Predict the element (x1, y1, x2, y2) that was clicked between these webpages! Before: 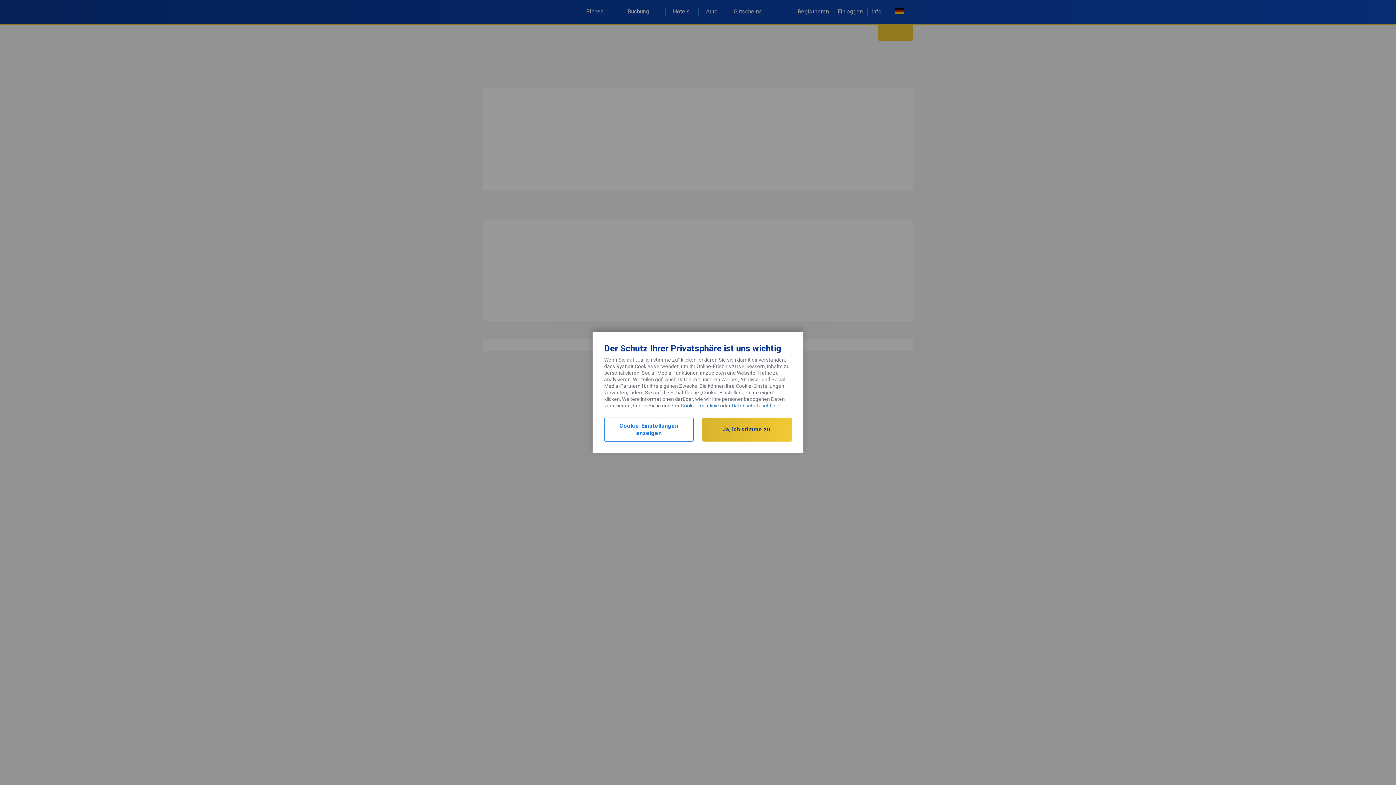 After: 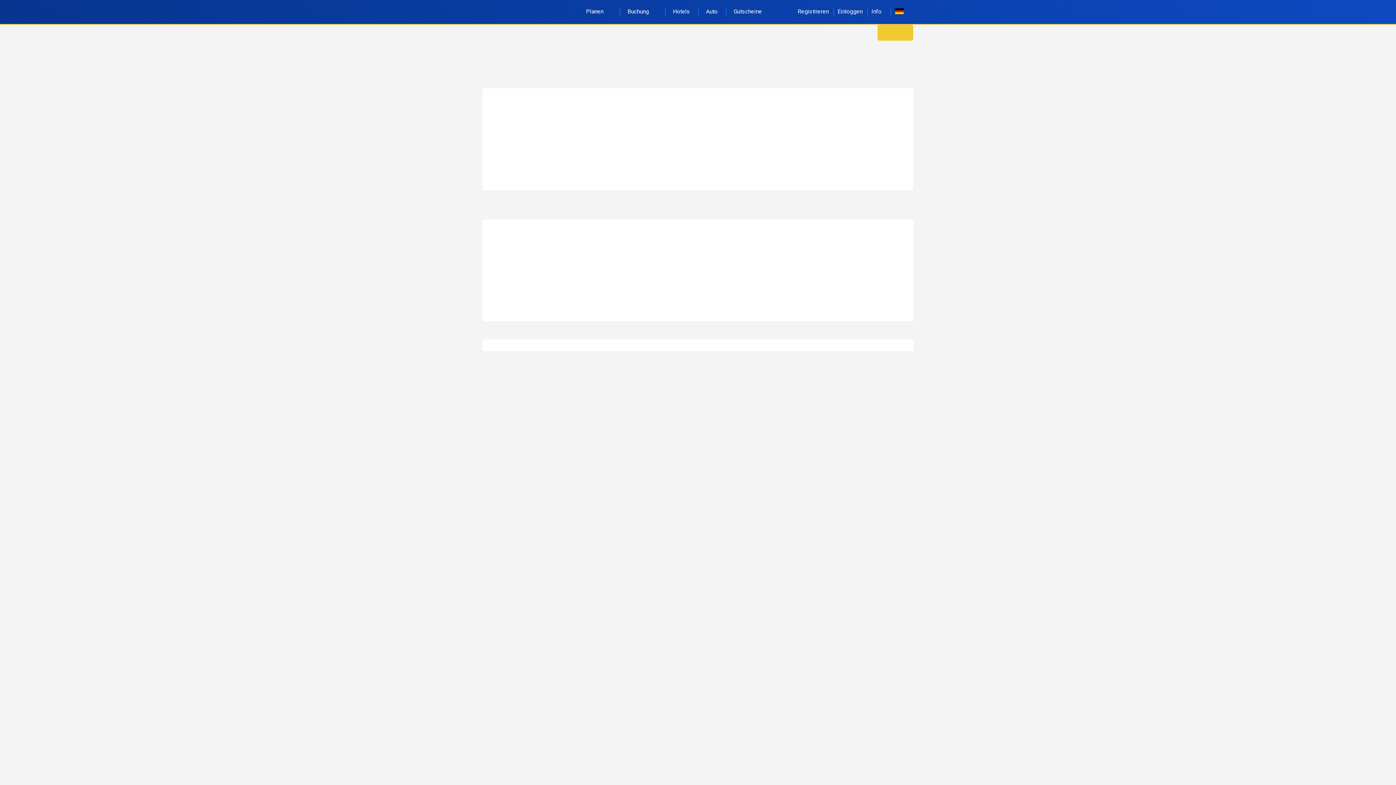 Action: bbox: (702, 417, 792, 441) label: Ja, ich stimme zu.